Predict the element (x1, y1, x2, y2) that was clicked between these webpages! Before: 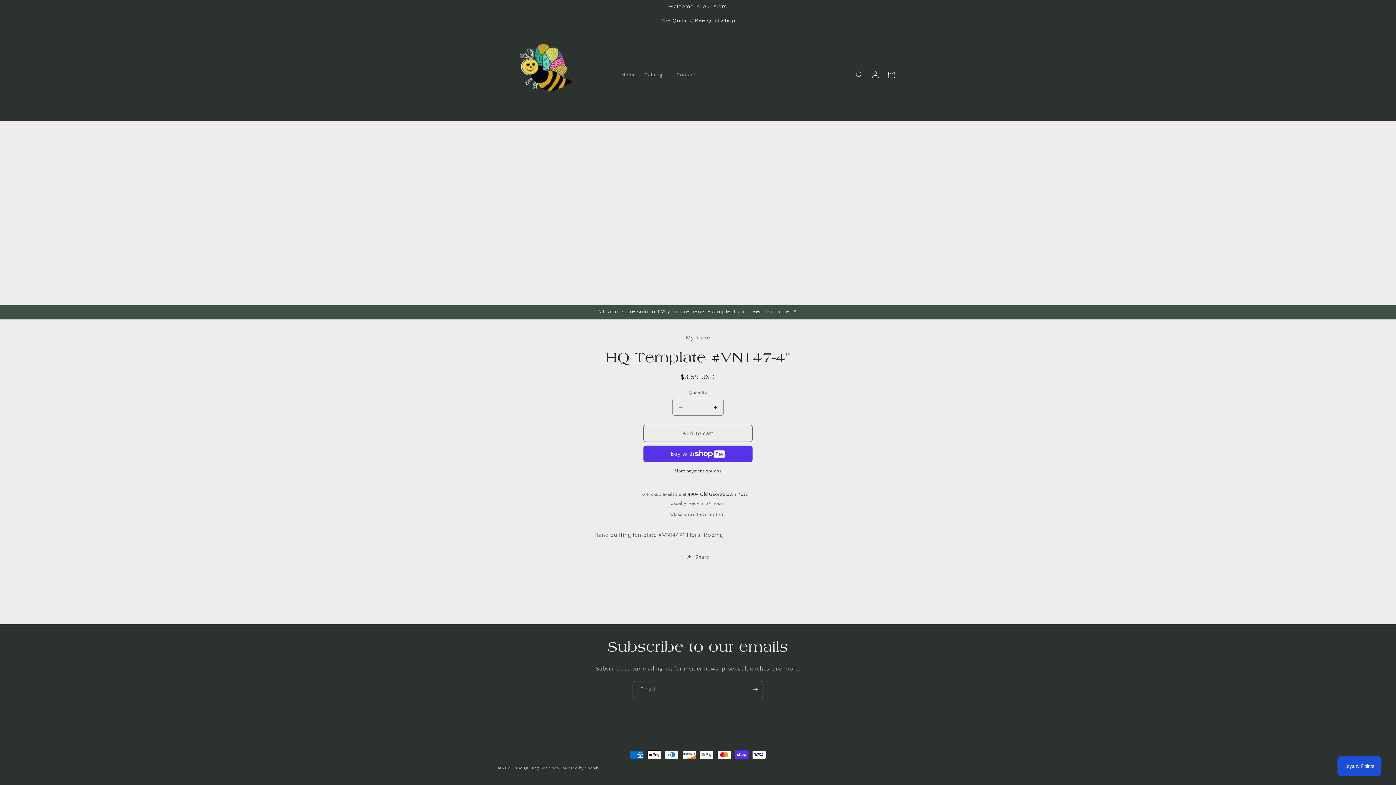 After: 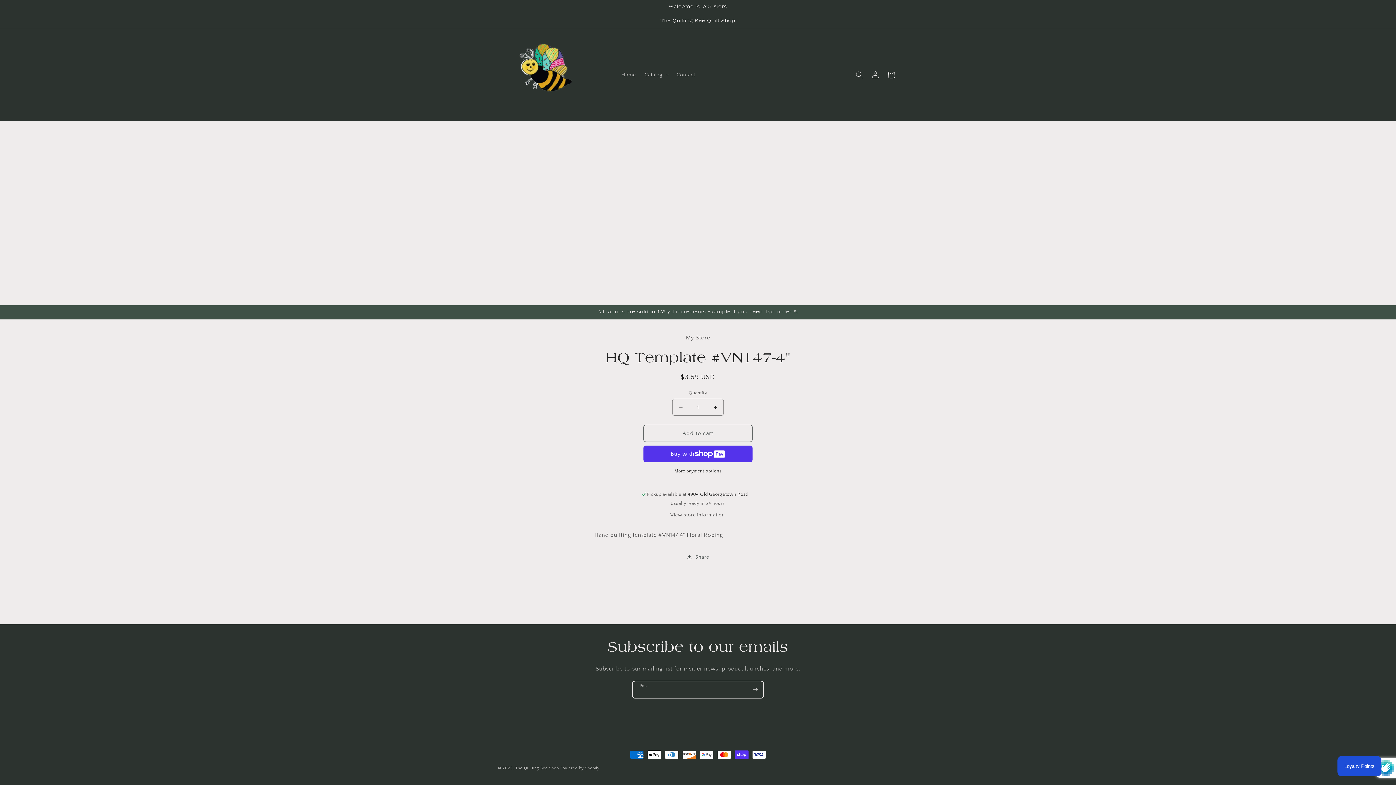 Action: label: Subscribe bbox: (747, 681, 763, 698)